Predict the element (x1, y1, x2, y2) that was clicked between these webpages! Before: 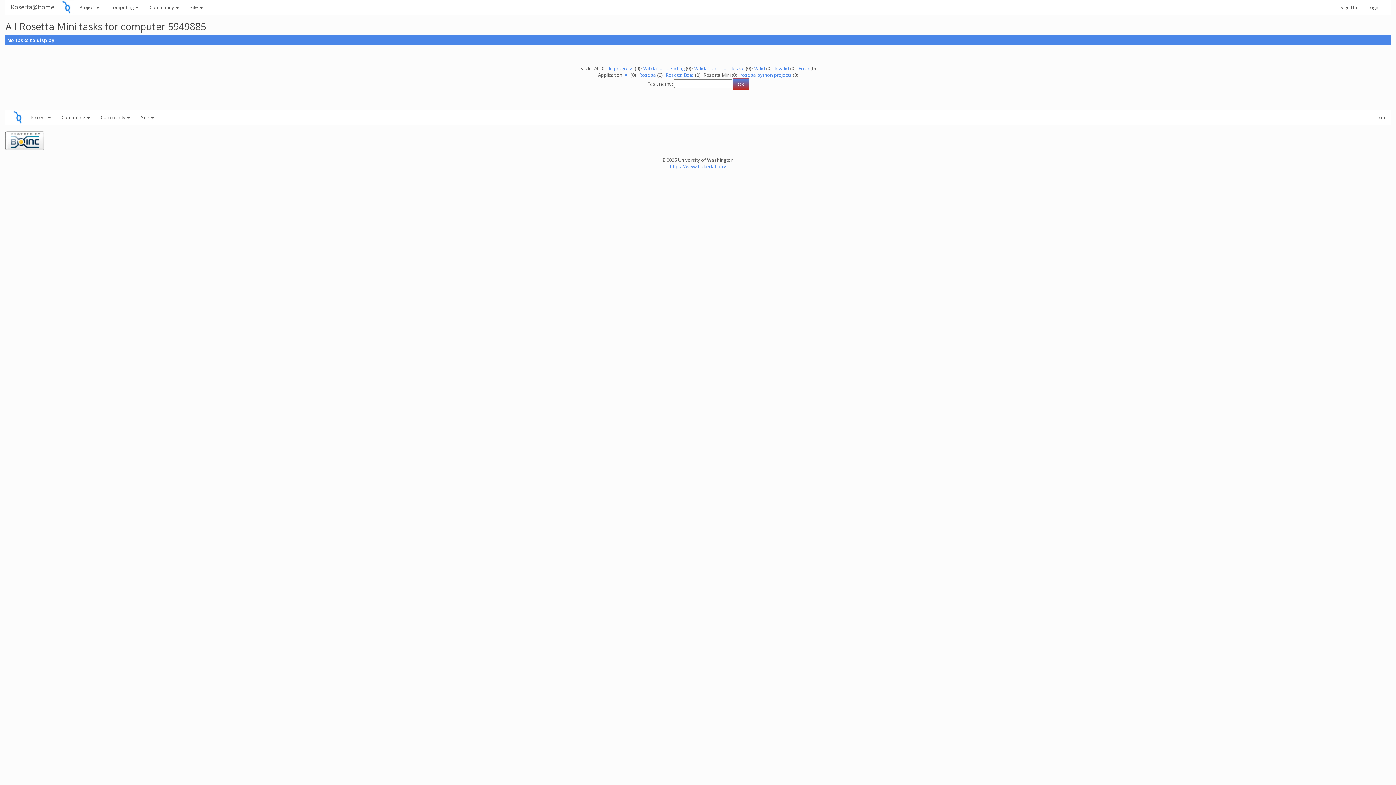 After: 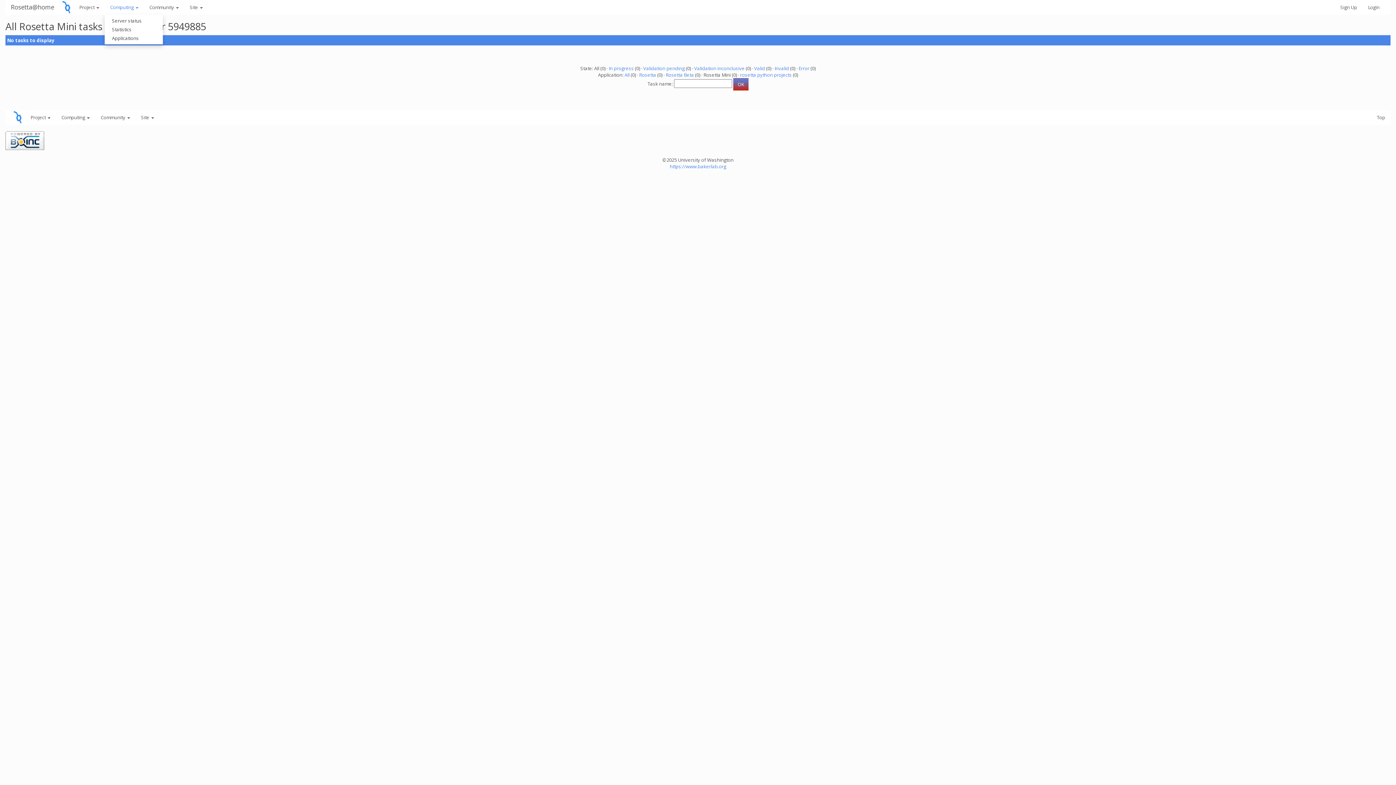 Action: label: Computing  bbox: (104, 0, 144, 14)